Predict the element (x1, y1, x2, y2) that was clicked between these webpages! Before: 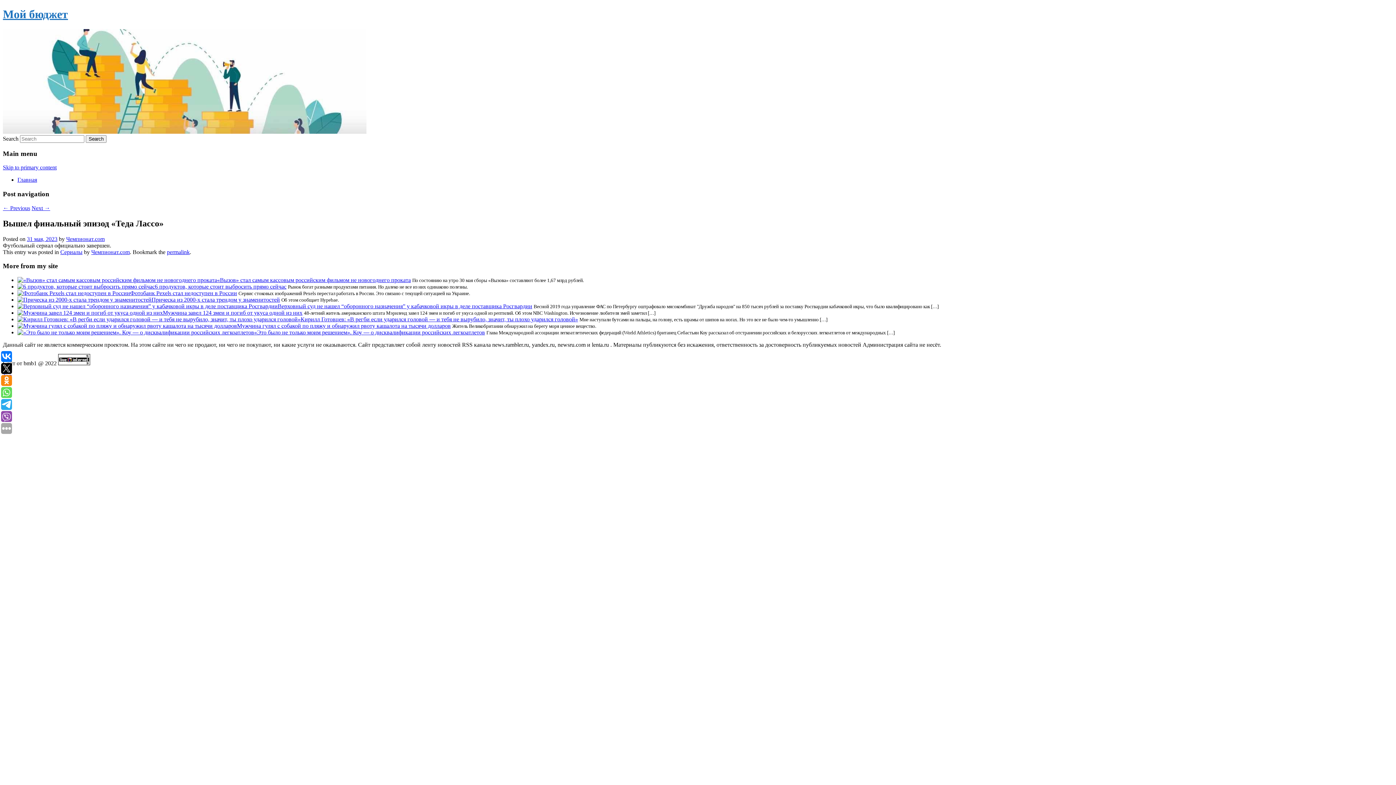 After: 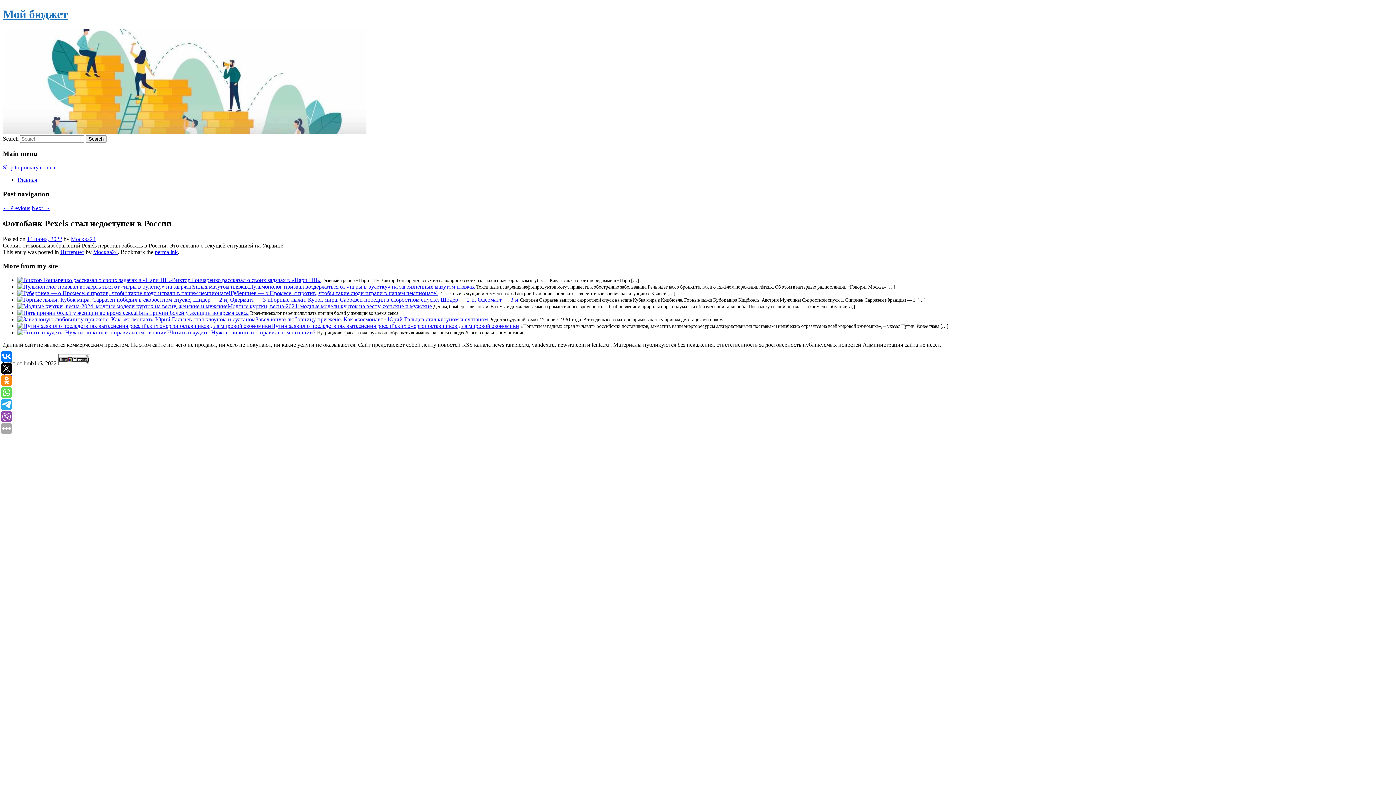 Action: bbox: (17, 290, 130, 296)